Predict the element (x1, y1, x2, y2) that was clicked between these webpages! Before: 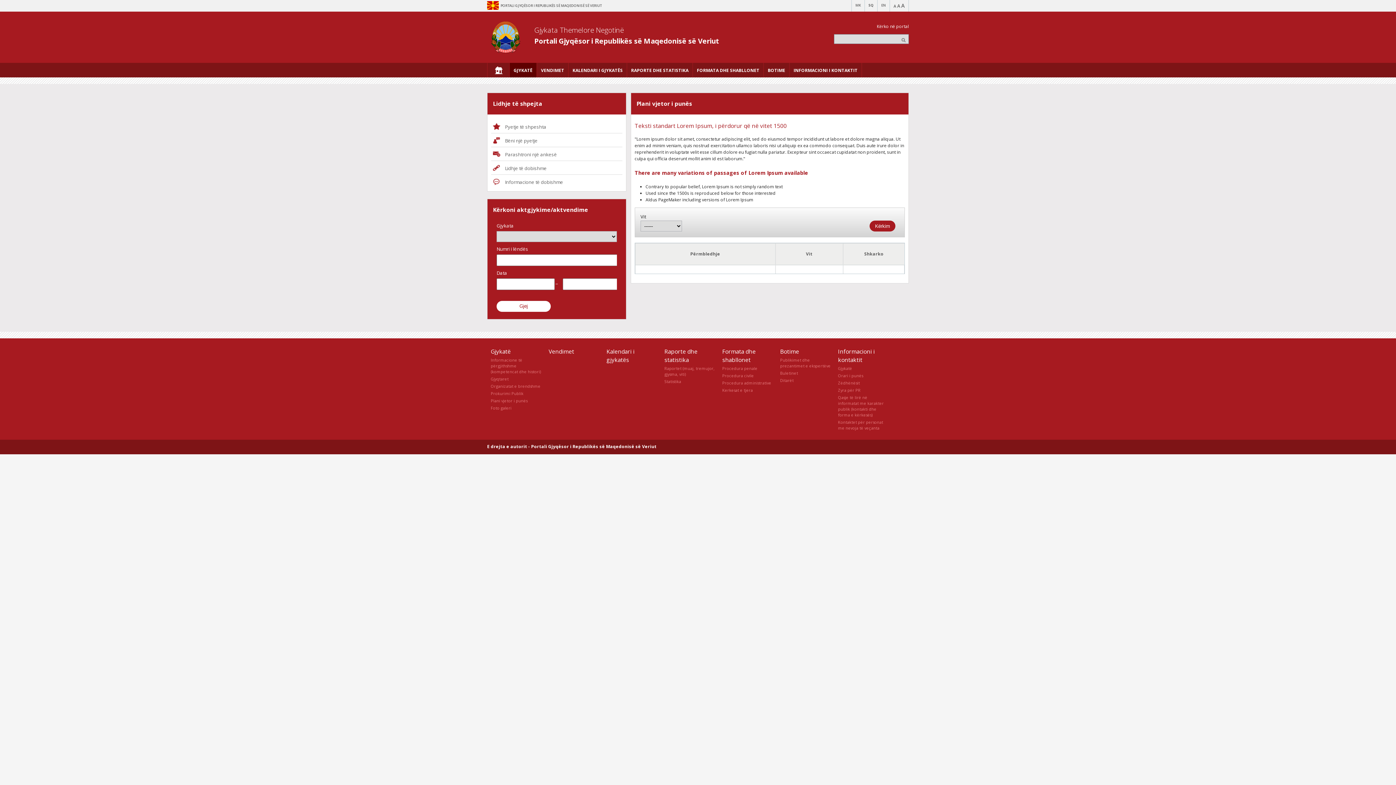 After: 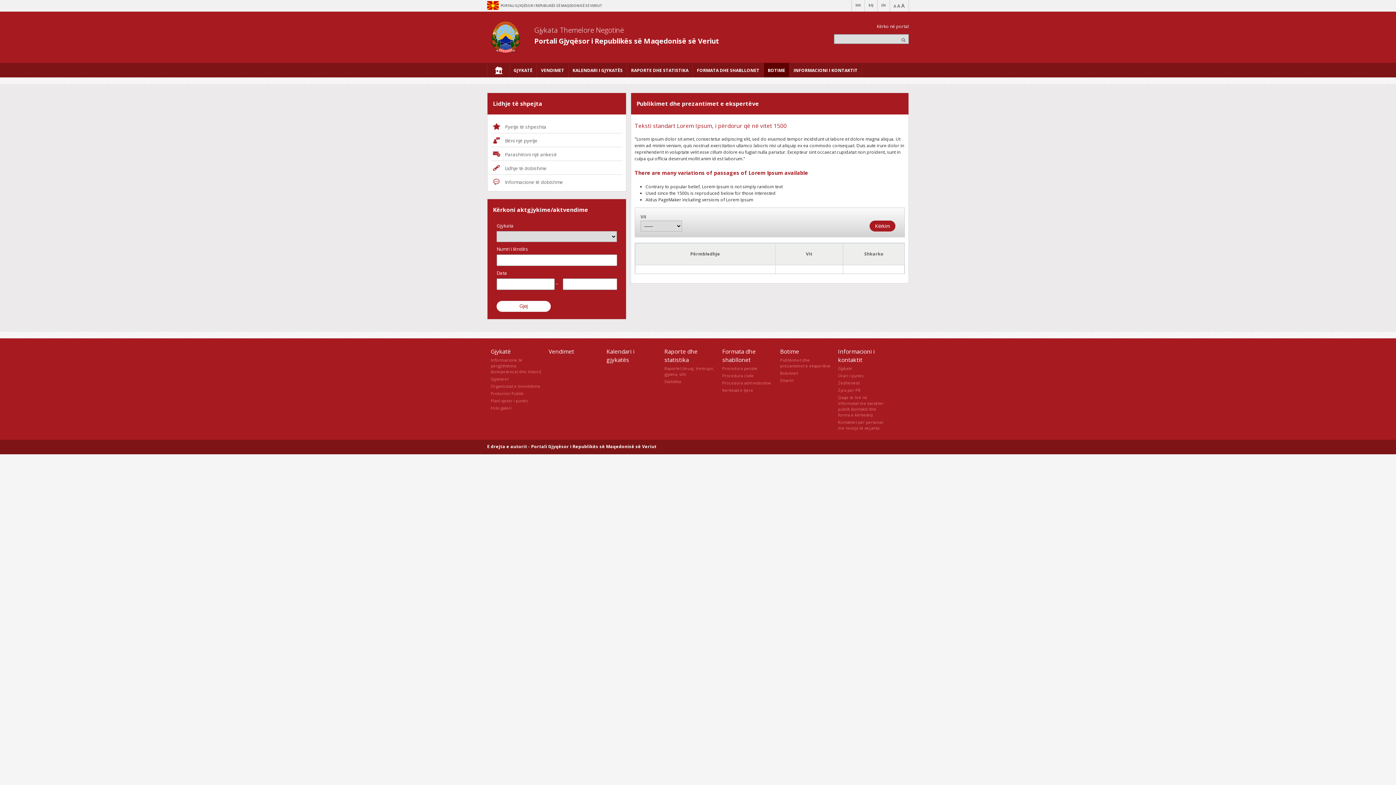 Action: label: Publikimet dhe prezantimet e ekspertëve bbox: (780, 357, 830, 368)